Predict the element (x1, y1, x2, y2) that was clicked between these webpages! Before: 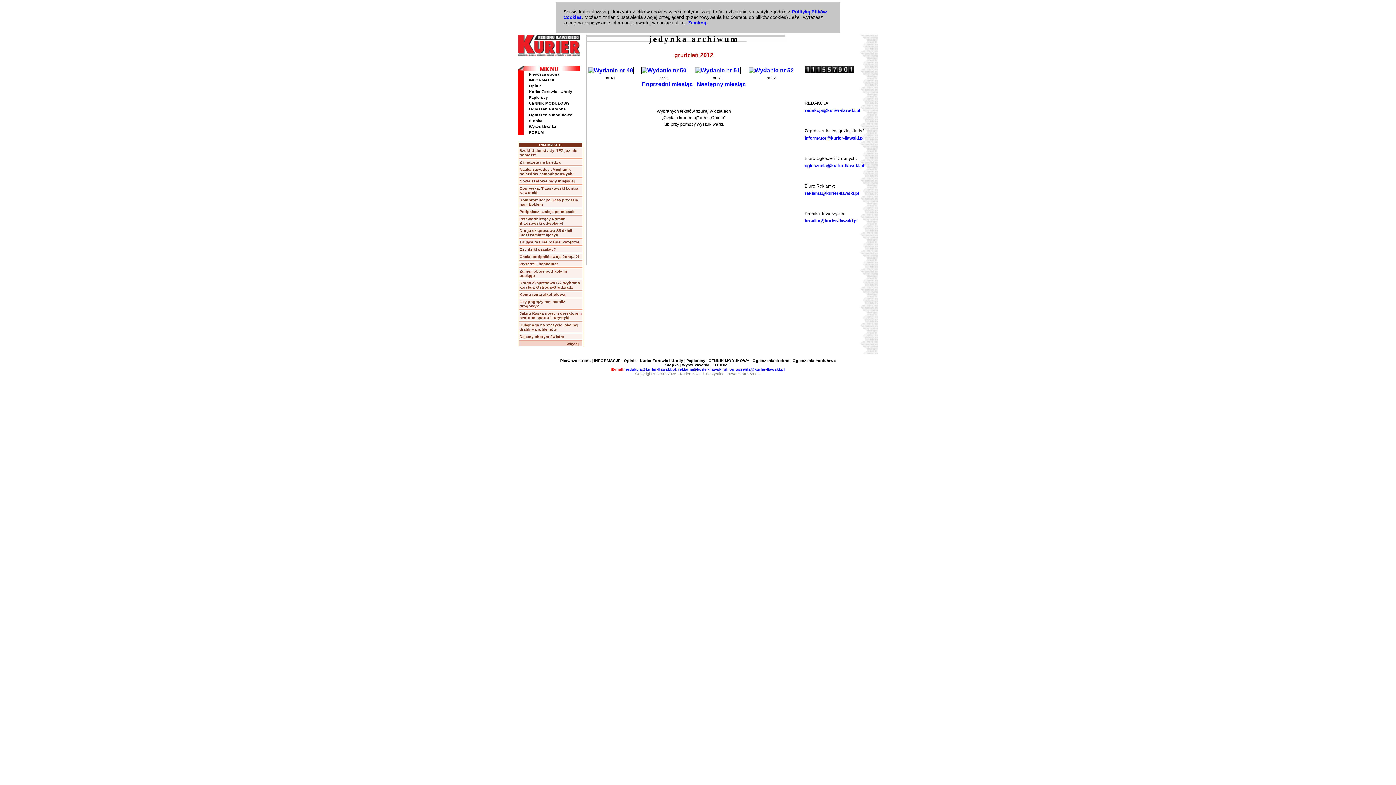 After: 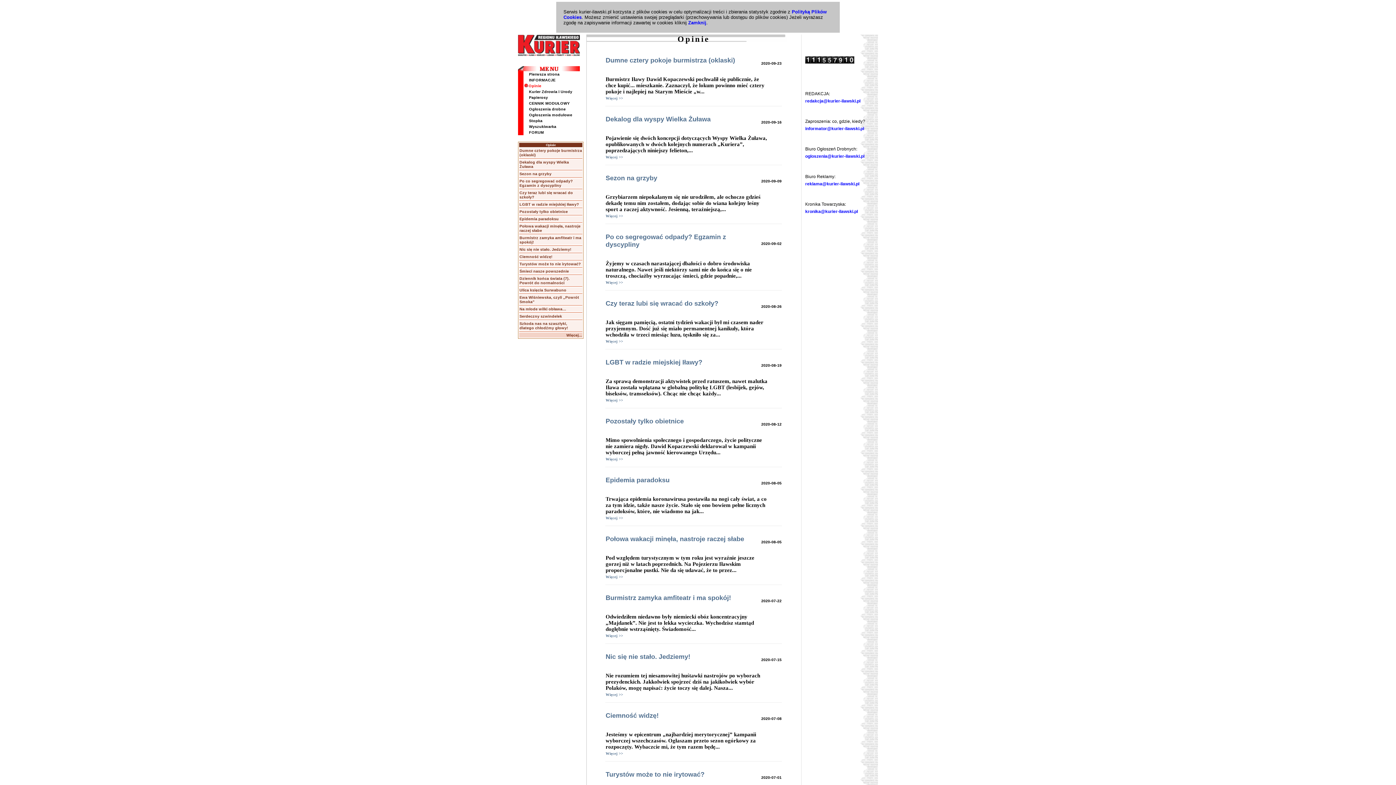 Action: label: Opinie bbox: (529, 83, 541, 88)